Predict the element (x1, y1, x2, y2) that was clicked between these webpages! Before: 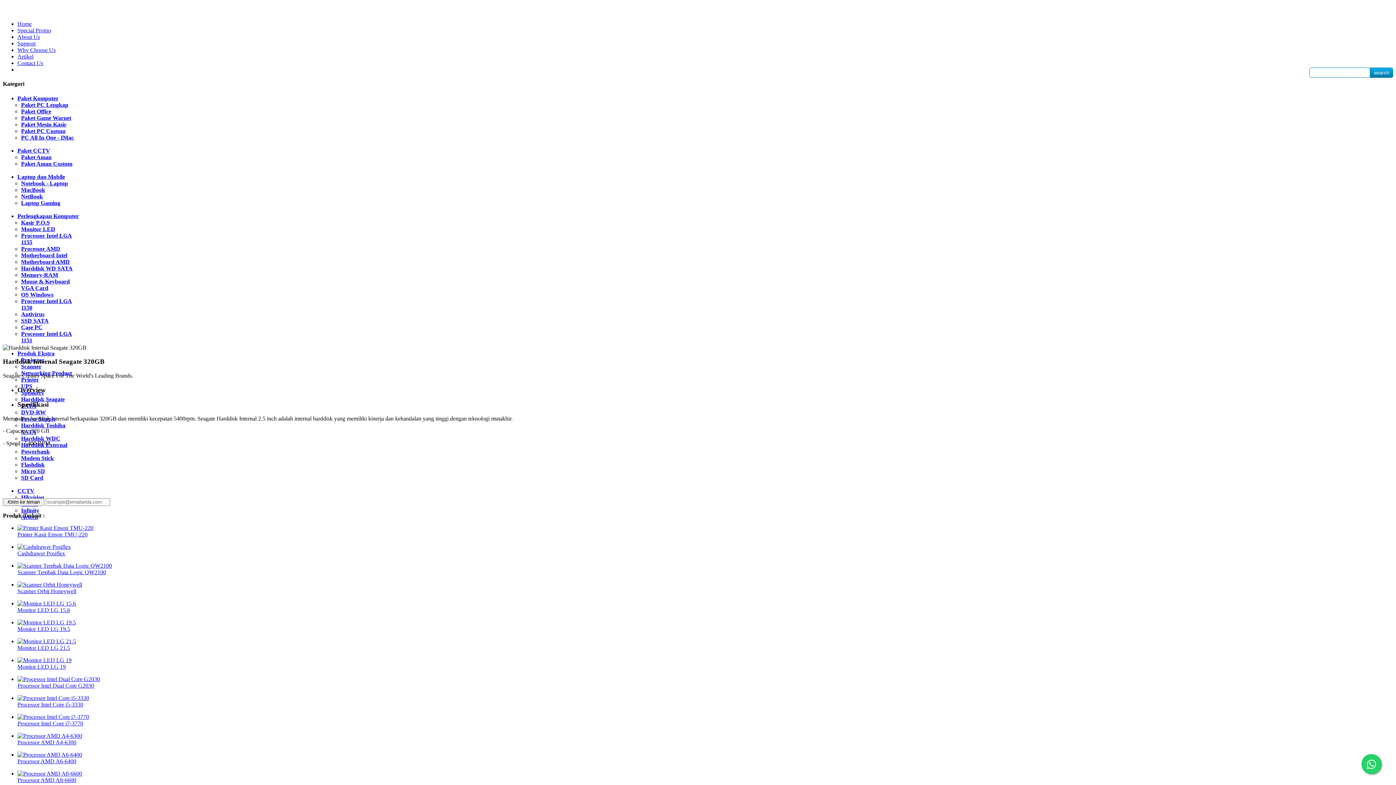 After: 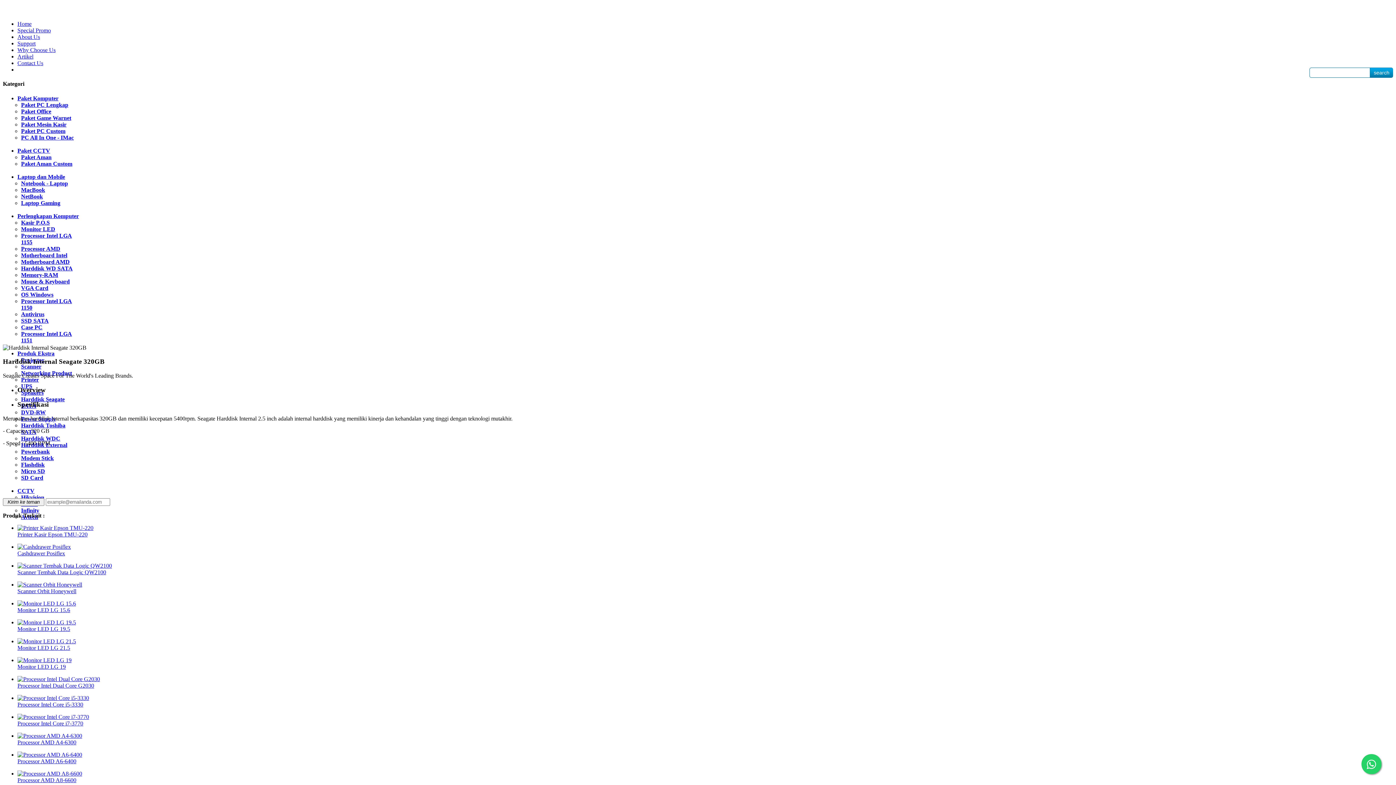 Action: label: Monitor LED LG 19 bbox: (17, 664, 65, 670)